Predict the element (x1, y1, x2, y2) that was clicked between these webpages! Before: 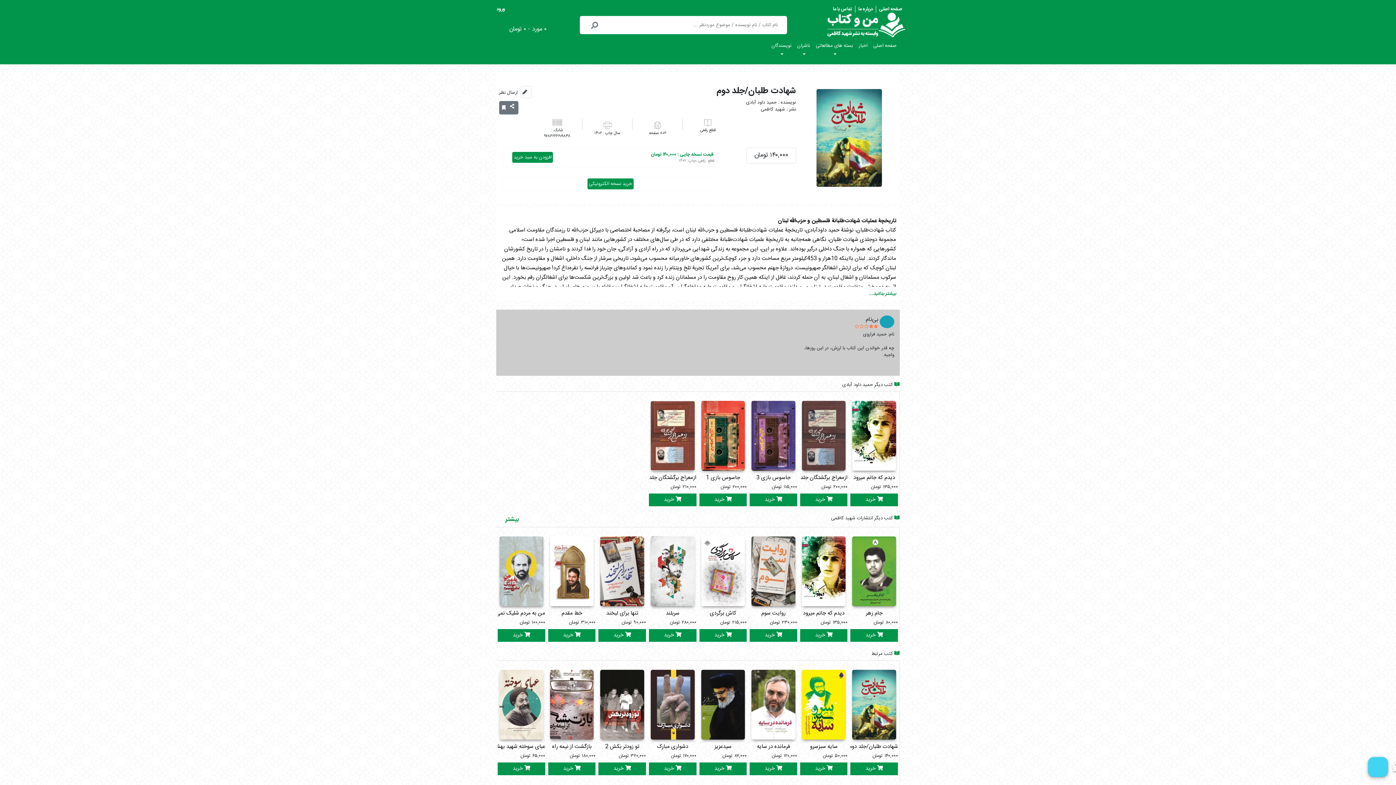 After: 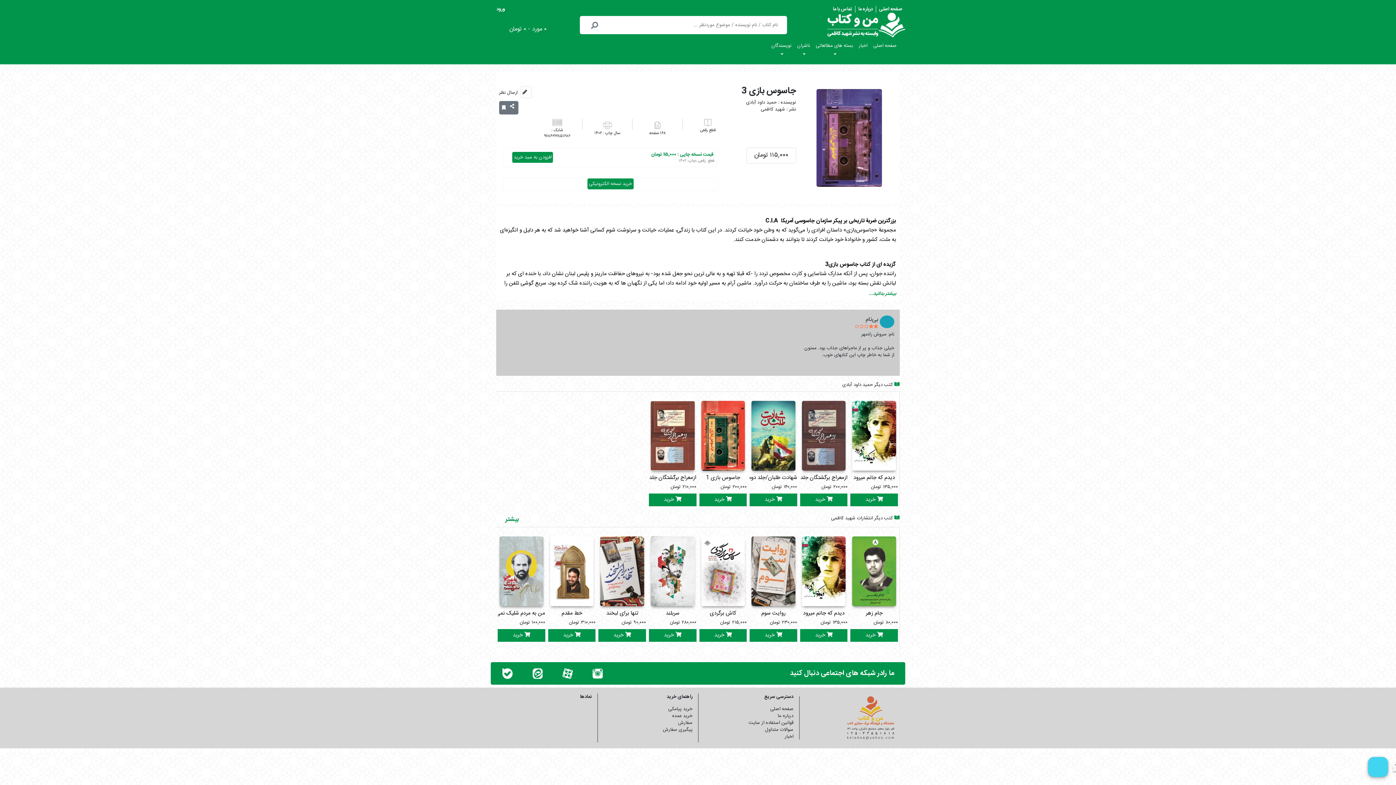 Action: label:  خرید bbox: (749, 493, 797, 506)